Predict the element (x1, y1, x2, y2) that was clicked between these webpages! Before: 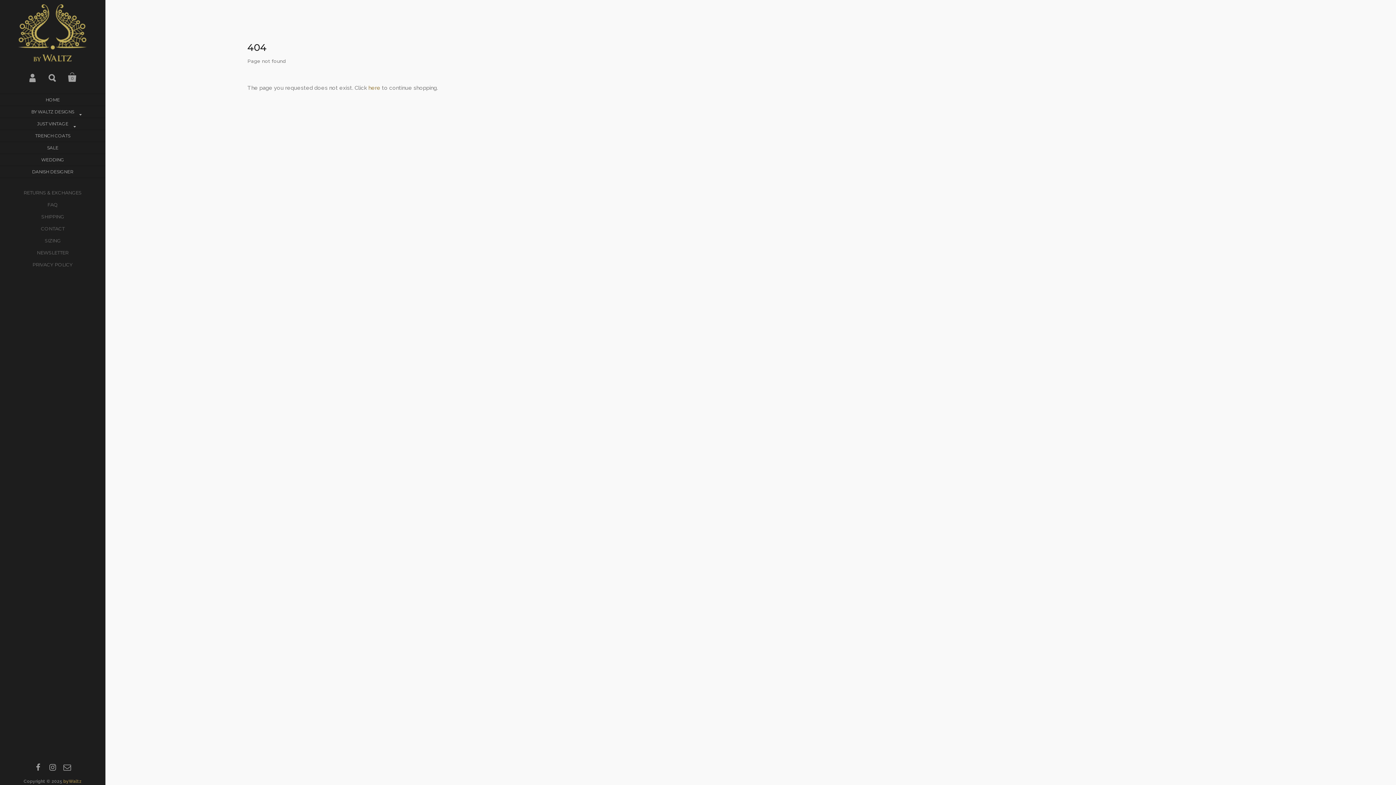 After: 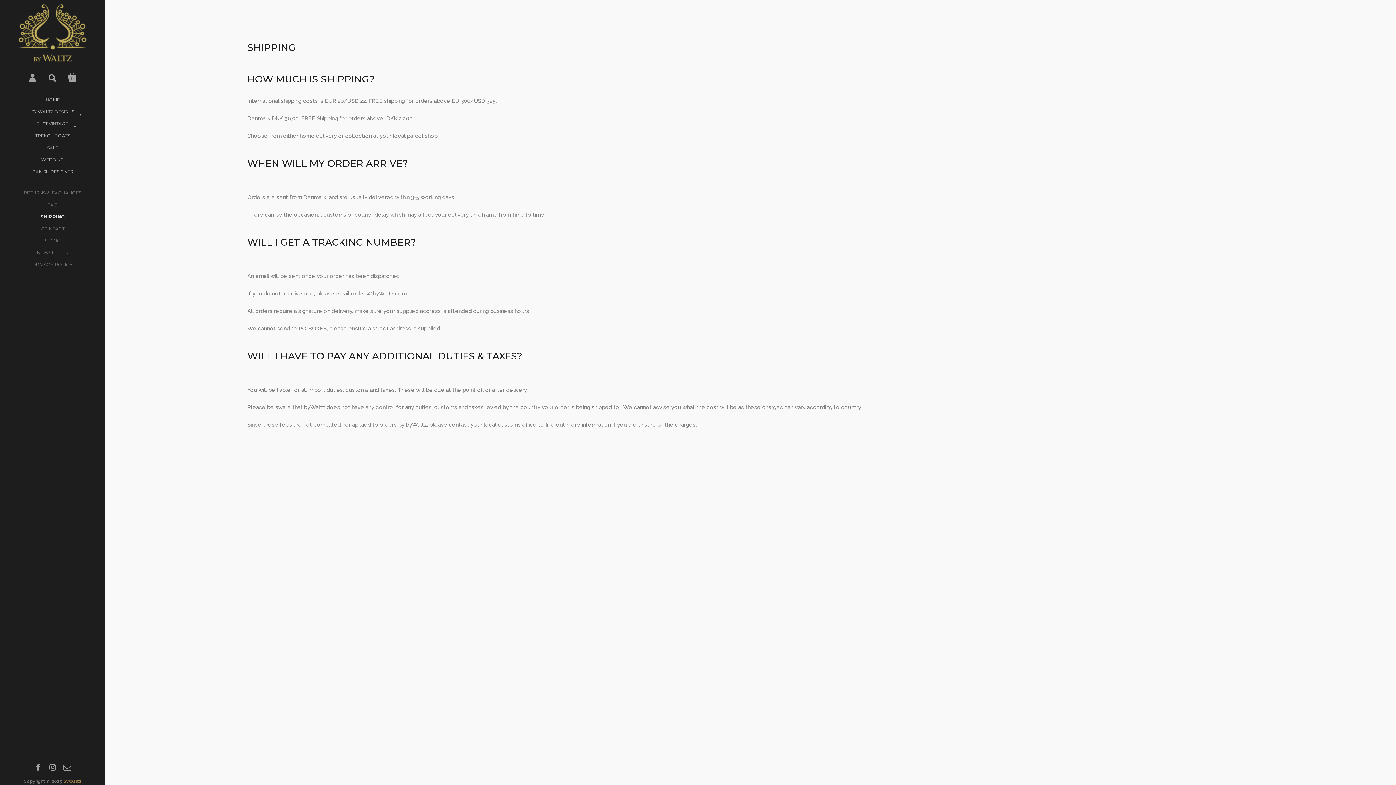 Action: bbox: (34, 210, 71, 222) label: SHIPPING